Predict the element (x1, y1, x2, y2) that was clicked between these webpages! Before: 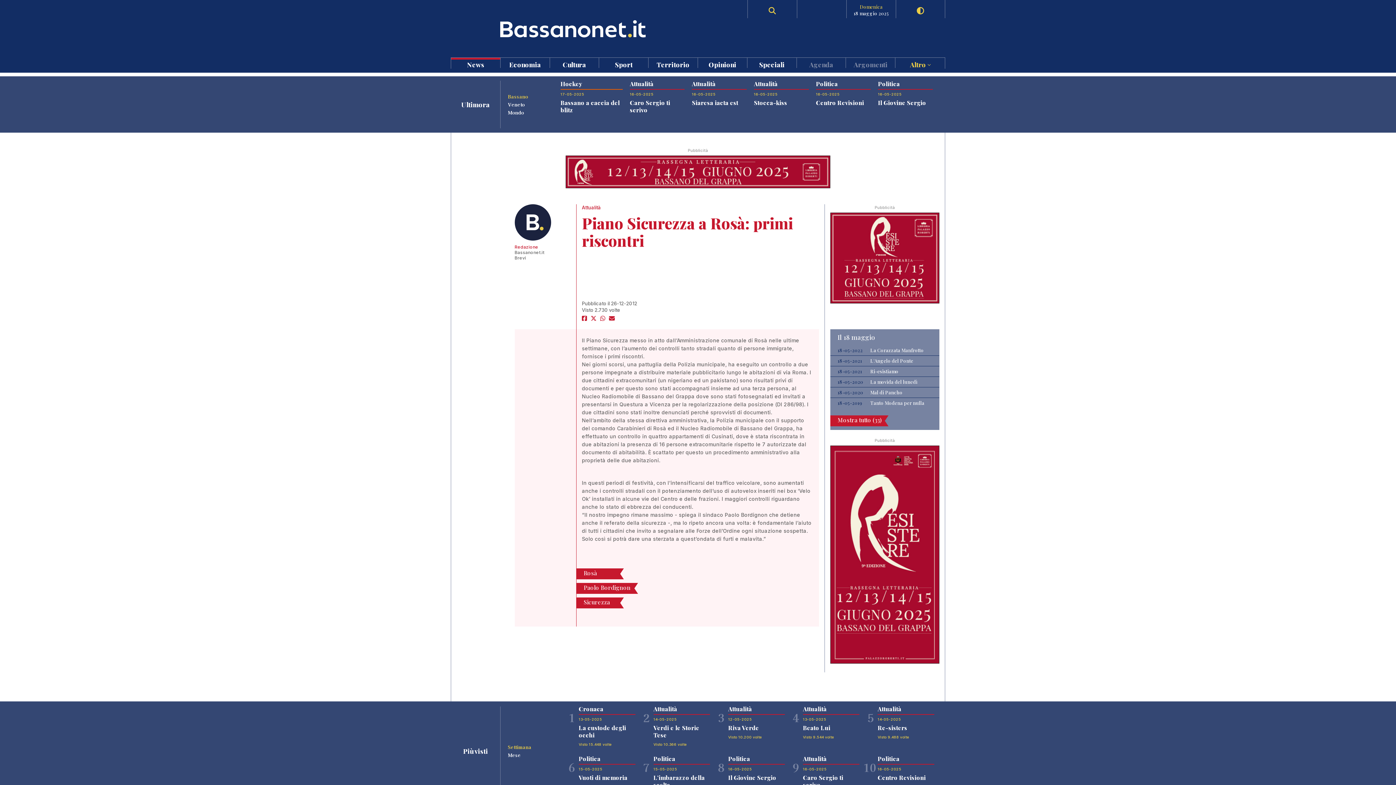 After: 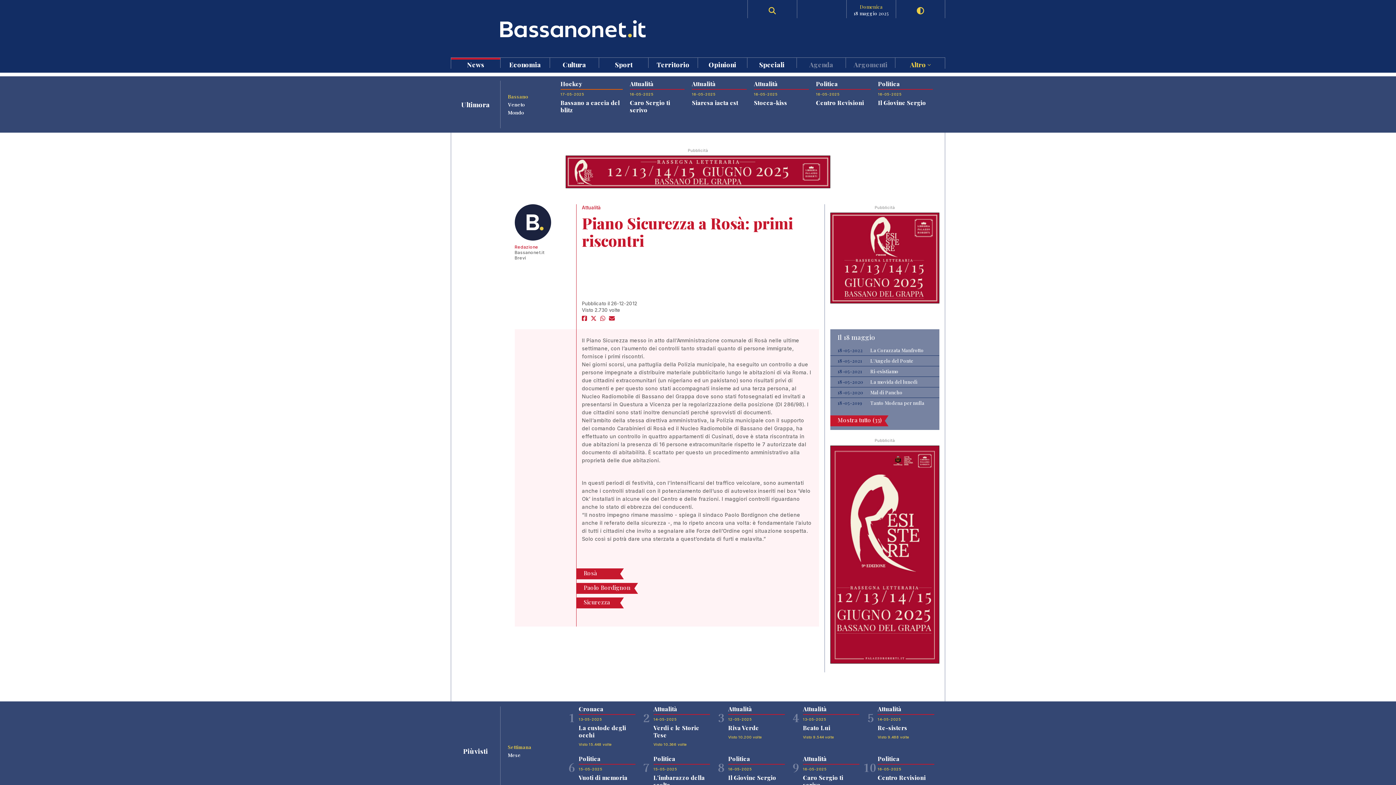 Action: bbox: (565, 183, 830, 189)